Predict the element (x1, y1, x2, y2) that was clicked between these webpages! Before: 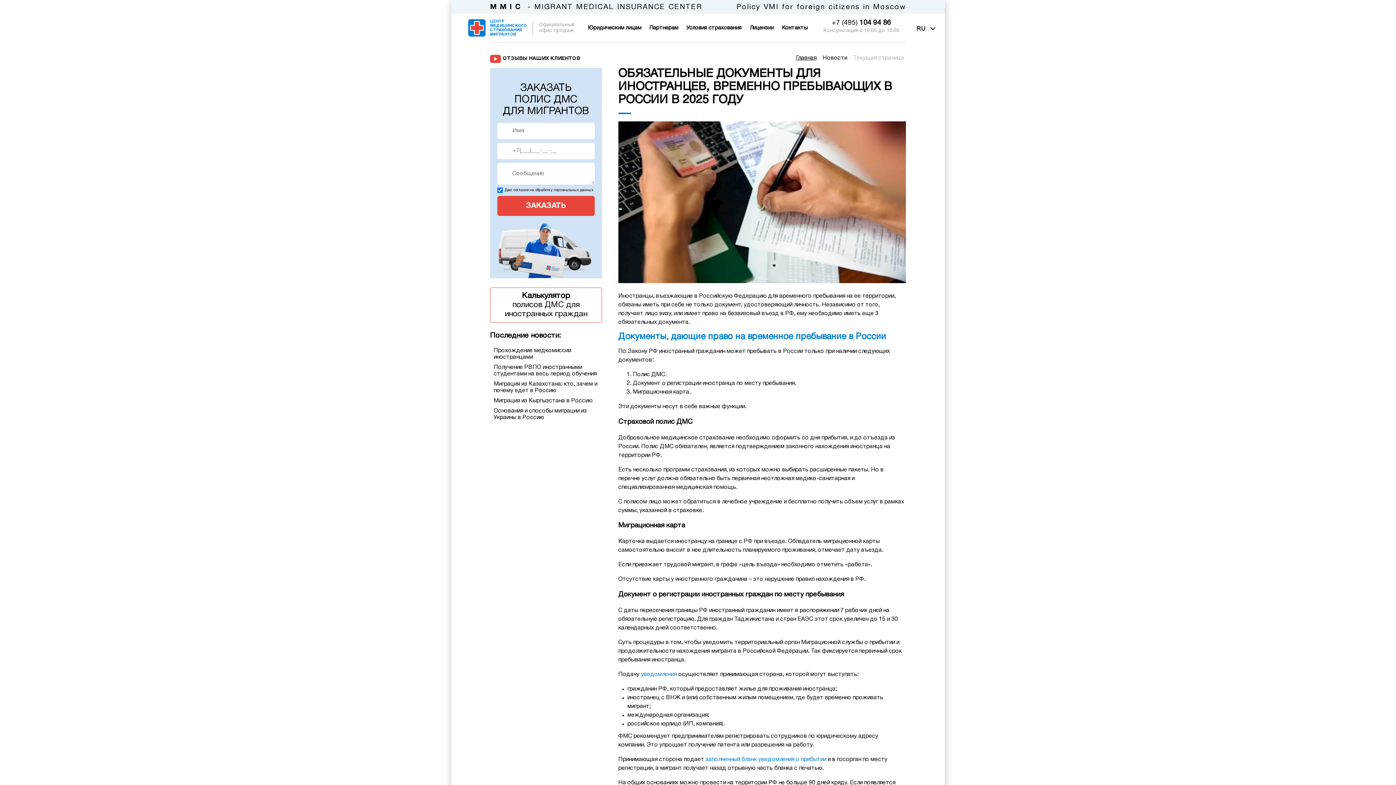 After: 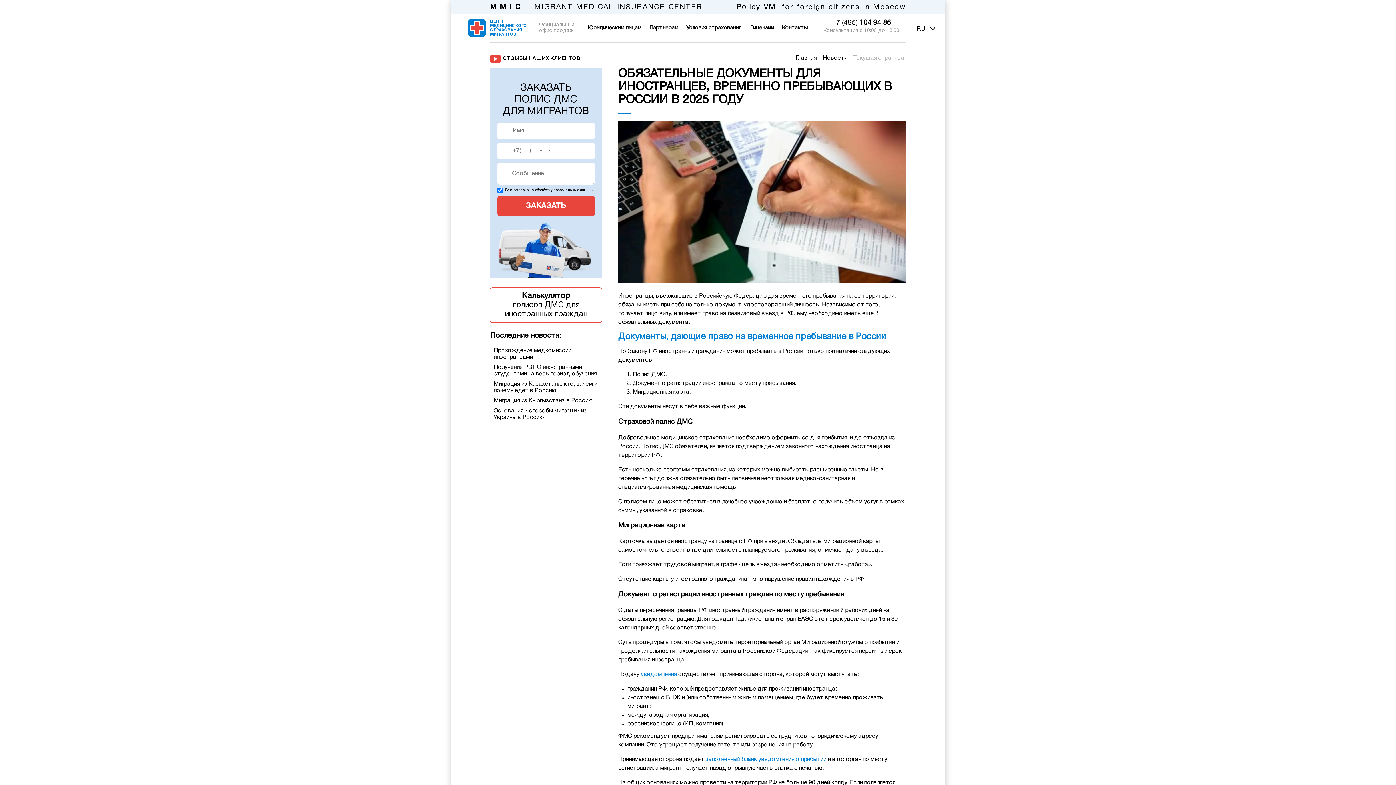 Action: label: Даю согласие на обработку персональных данных bbox: (504, 188, 593, 192)